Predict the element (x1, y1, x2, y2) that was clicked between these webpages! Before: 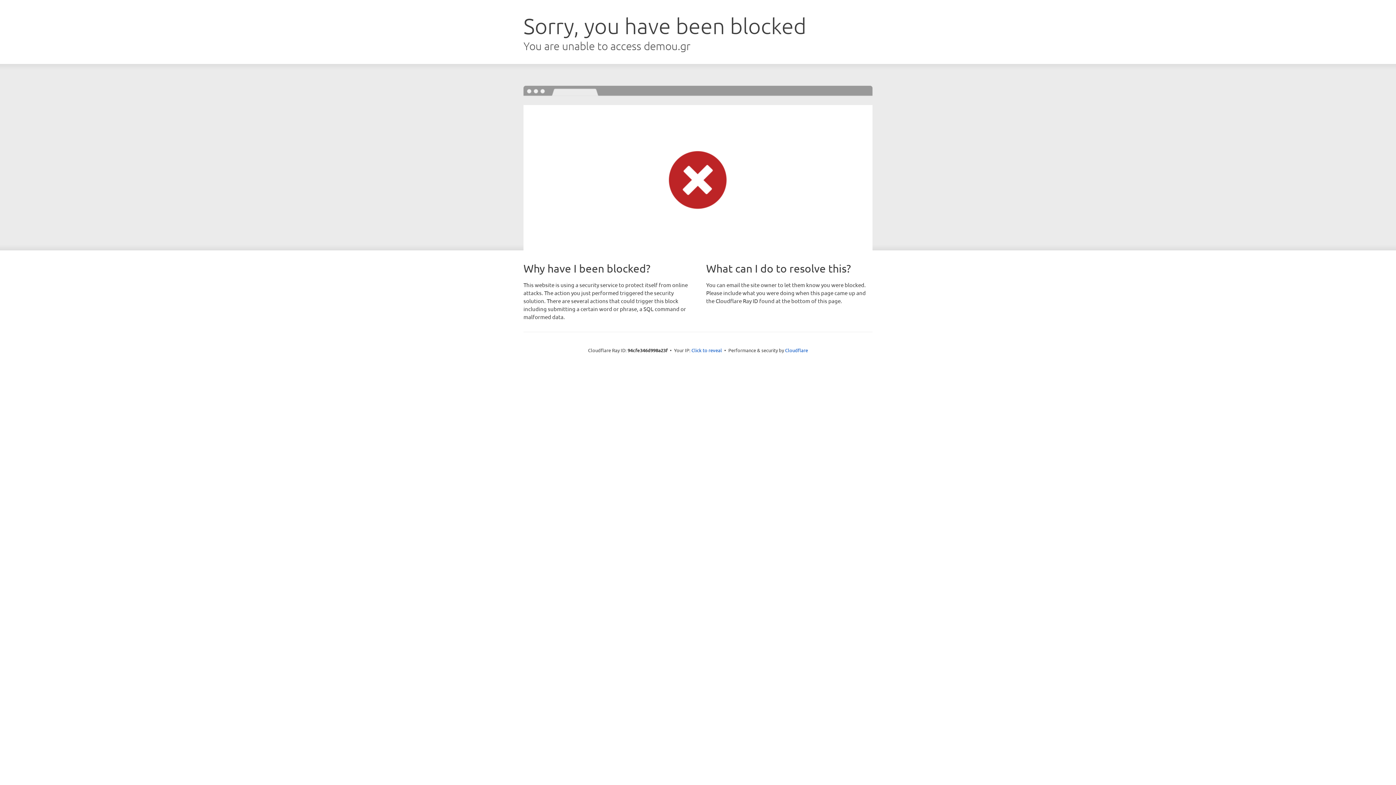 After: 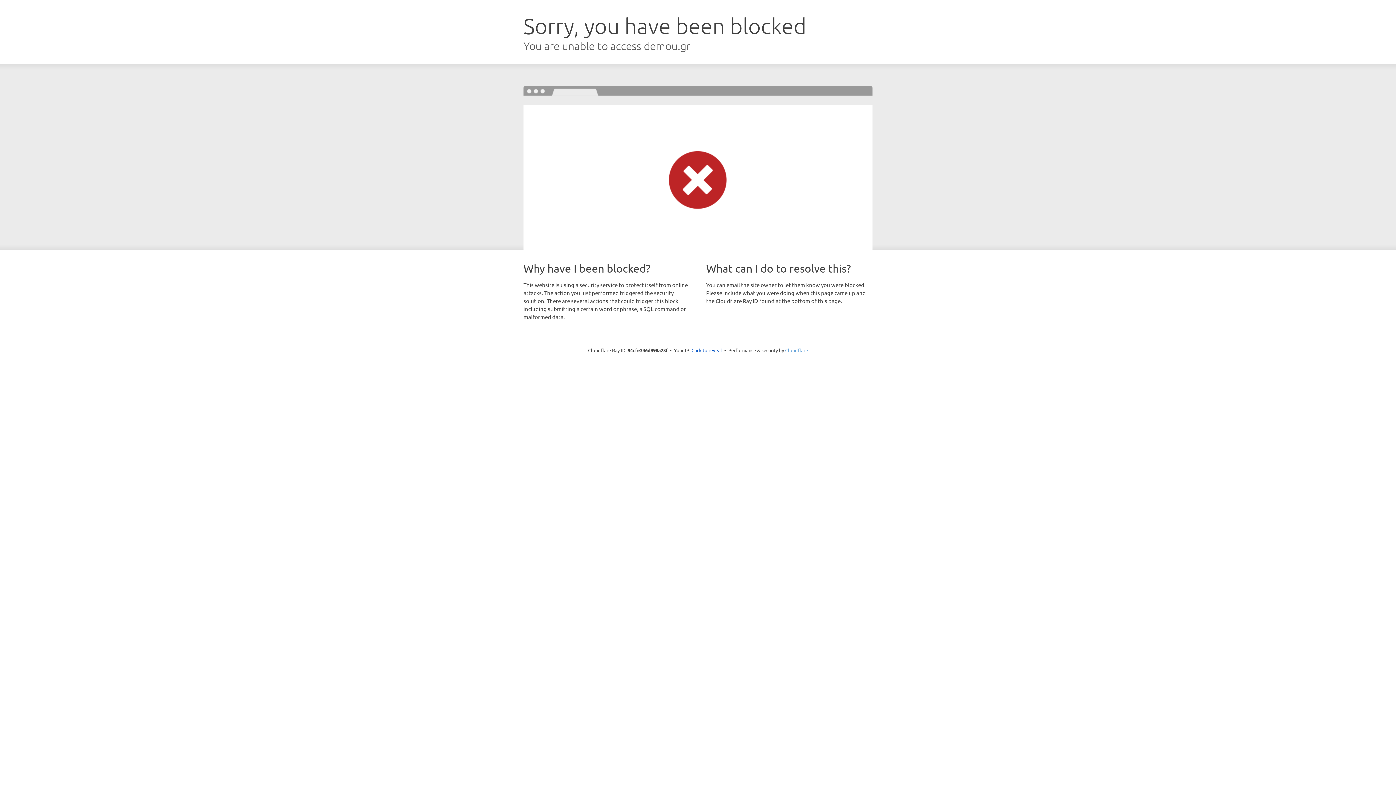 Action: label: Cloudflare bbox: (785, 347, 808, 353)